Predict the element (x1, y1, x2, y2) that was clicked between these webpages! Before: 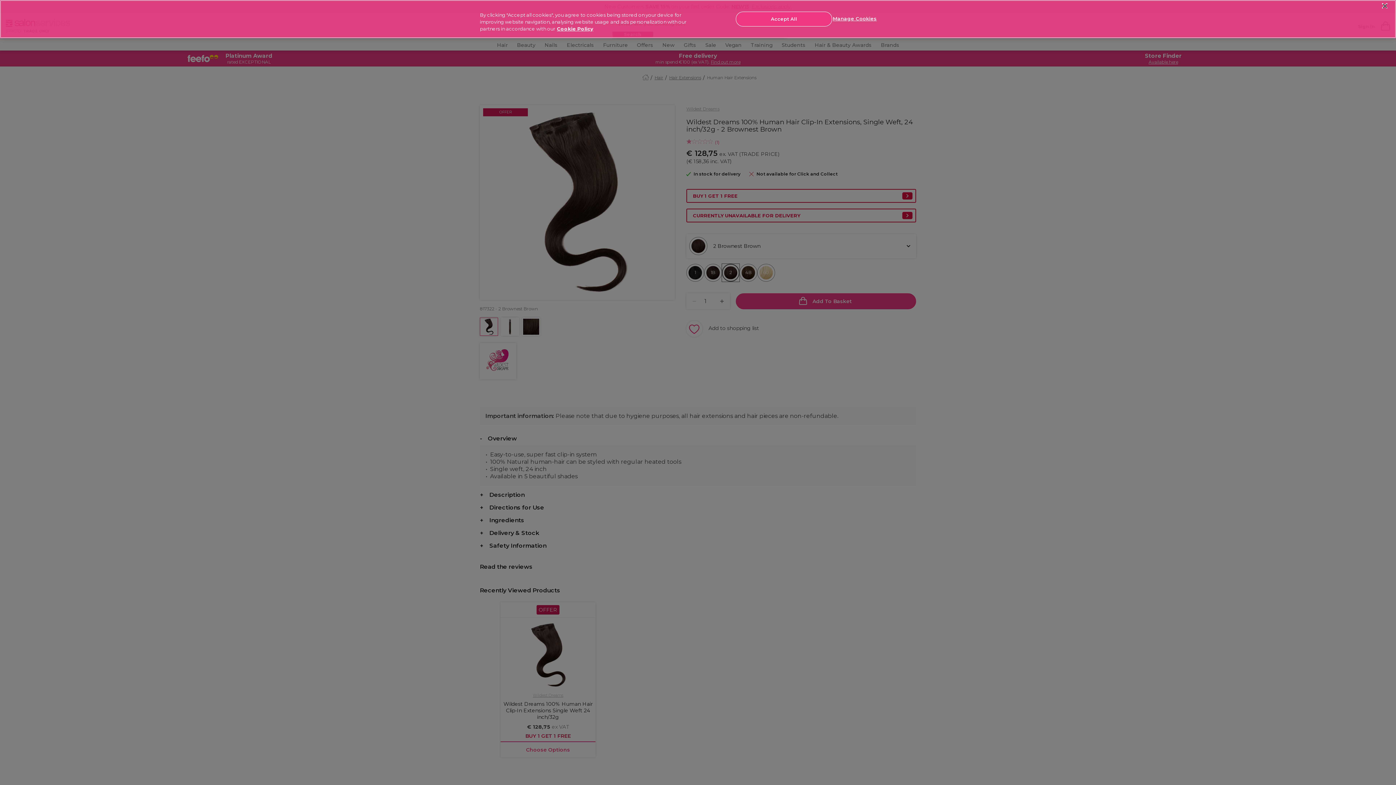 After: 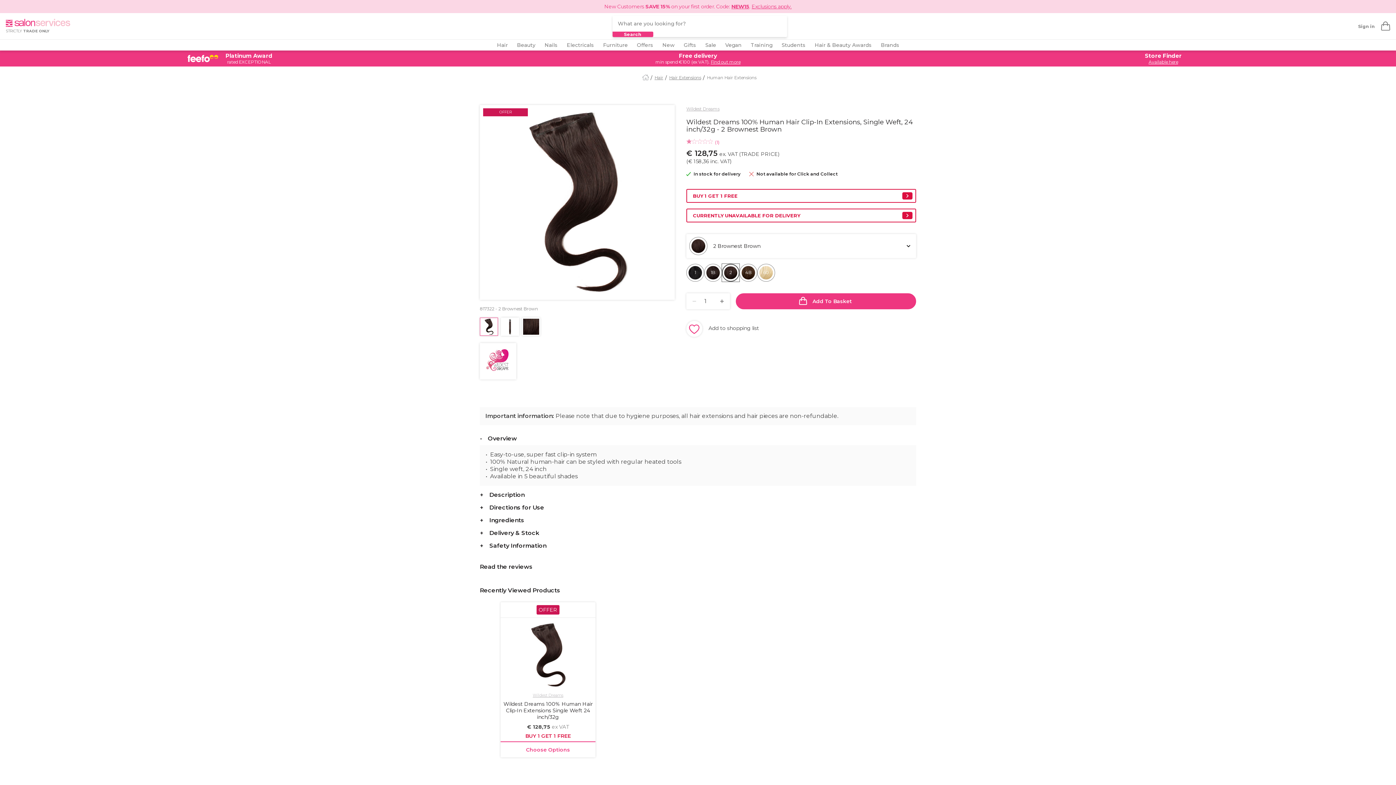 Action: label: Accept All bbox: (736, 11, 832, 26)